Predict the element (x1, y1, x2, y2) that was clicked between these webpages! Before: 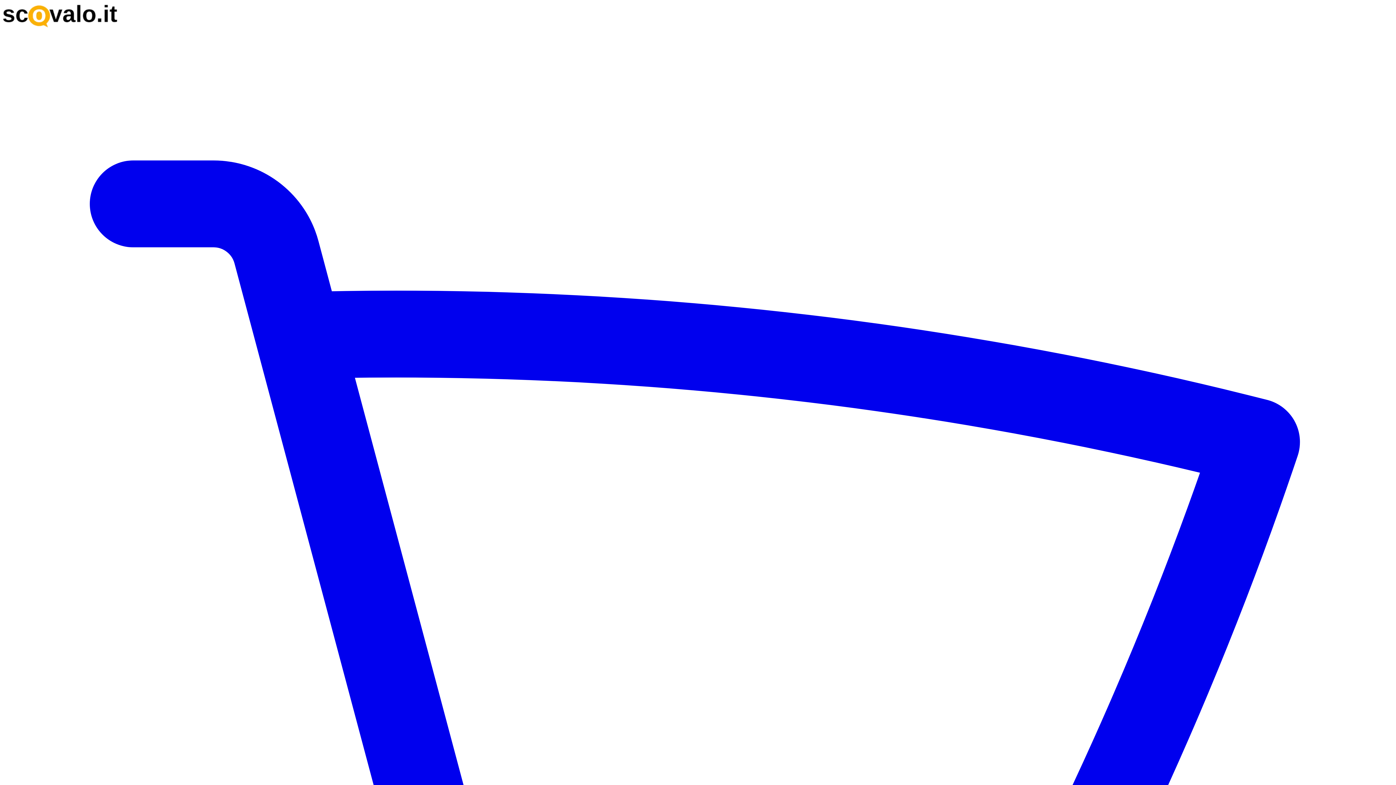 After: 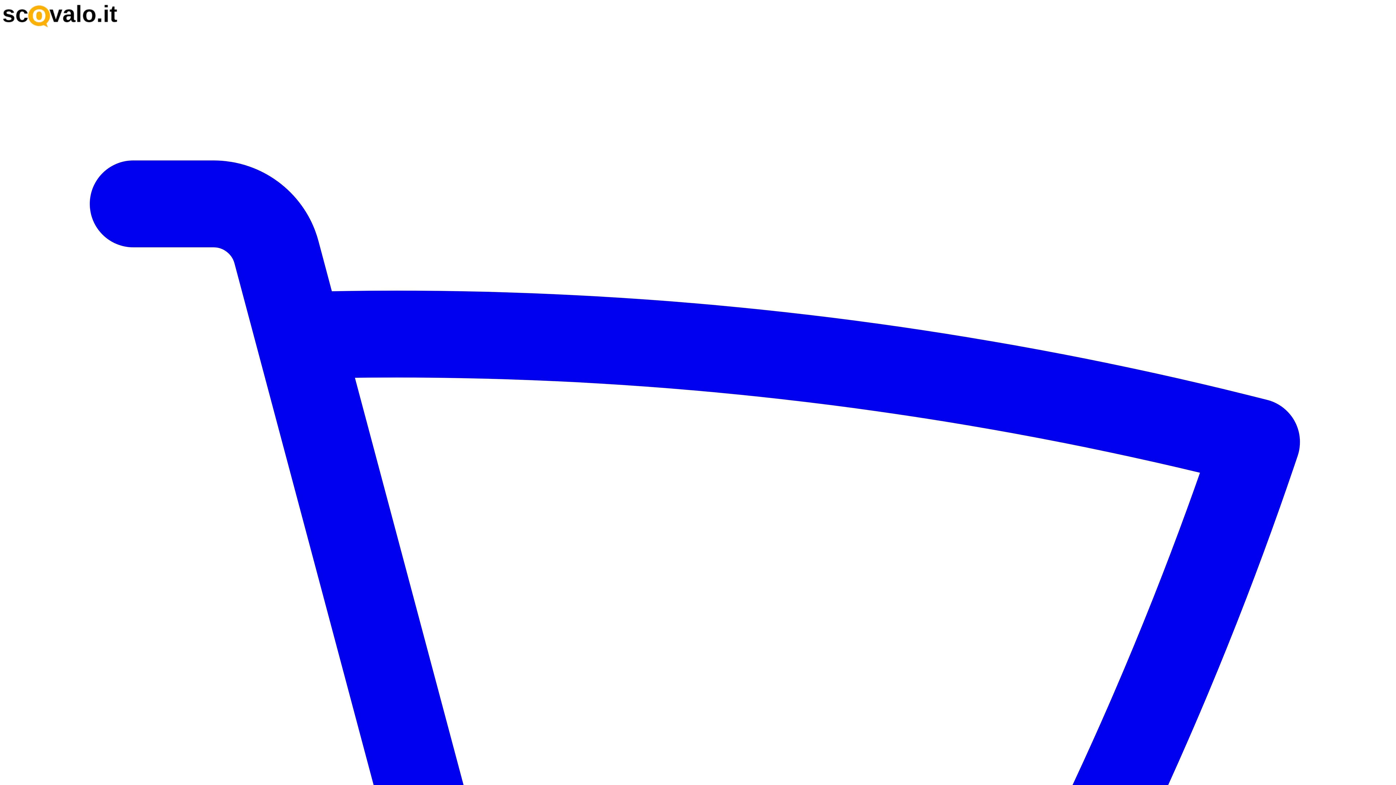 Action: bbox: (2, 21, 118, 29) label:  